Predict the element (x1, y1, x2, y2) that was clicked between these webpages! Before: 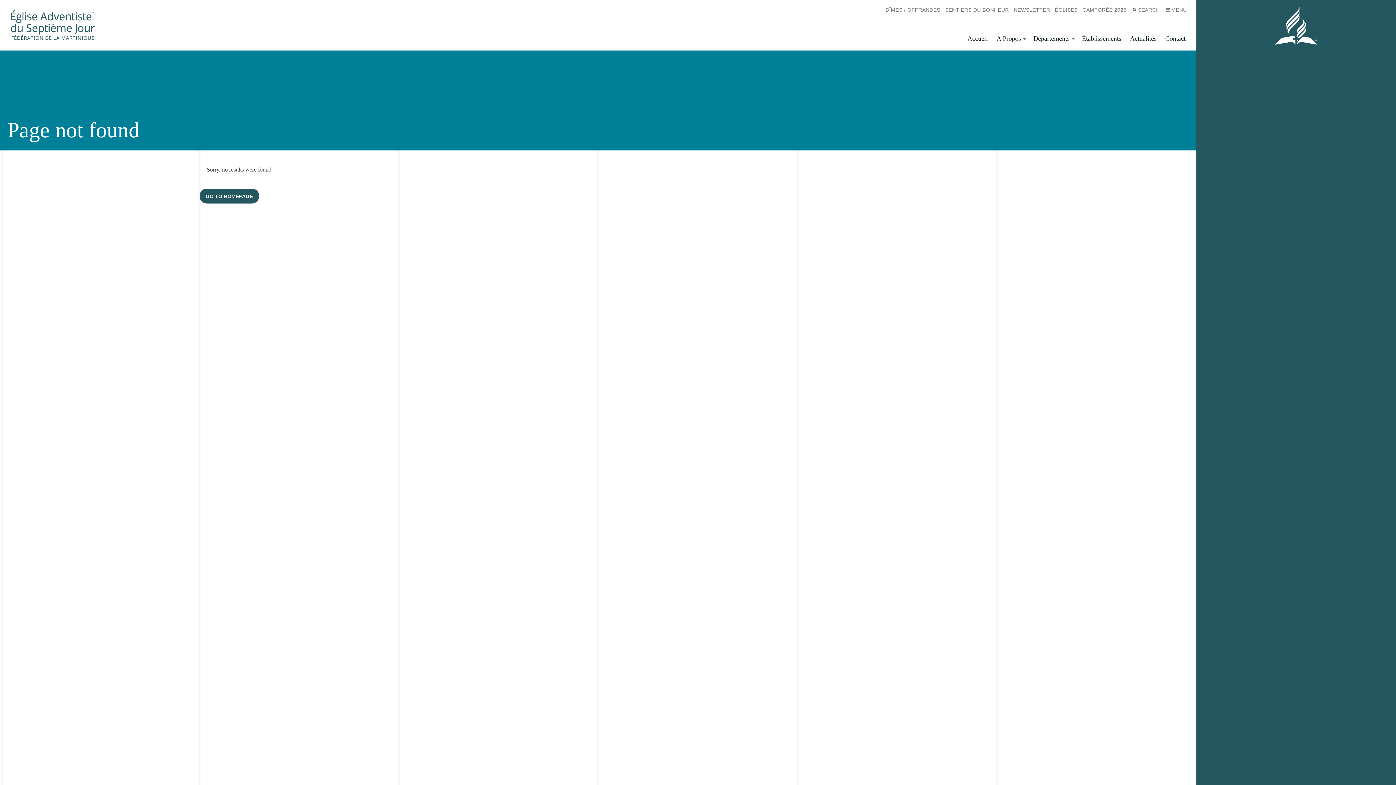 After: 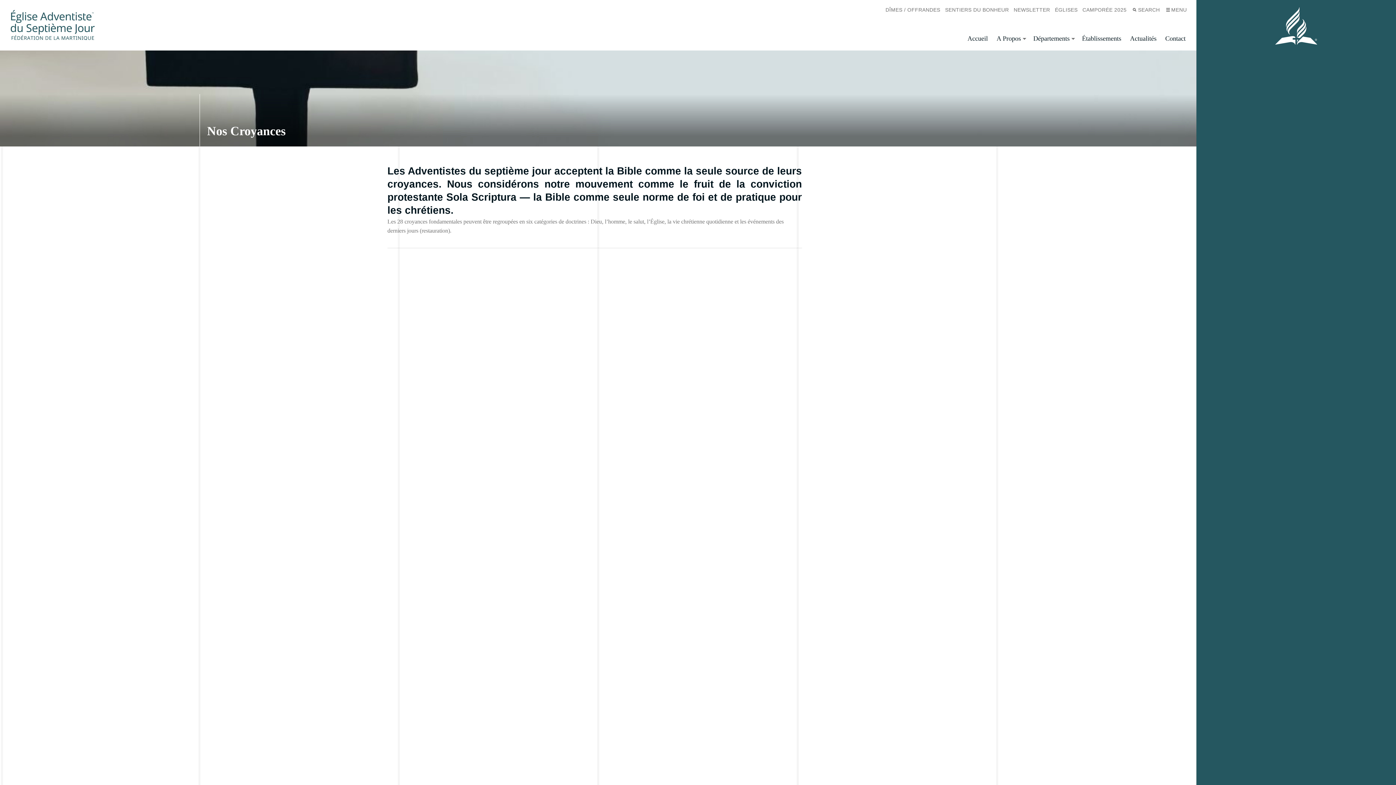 Action: label: A Propos bbox: (993, 30, 1028, 47)